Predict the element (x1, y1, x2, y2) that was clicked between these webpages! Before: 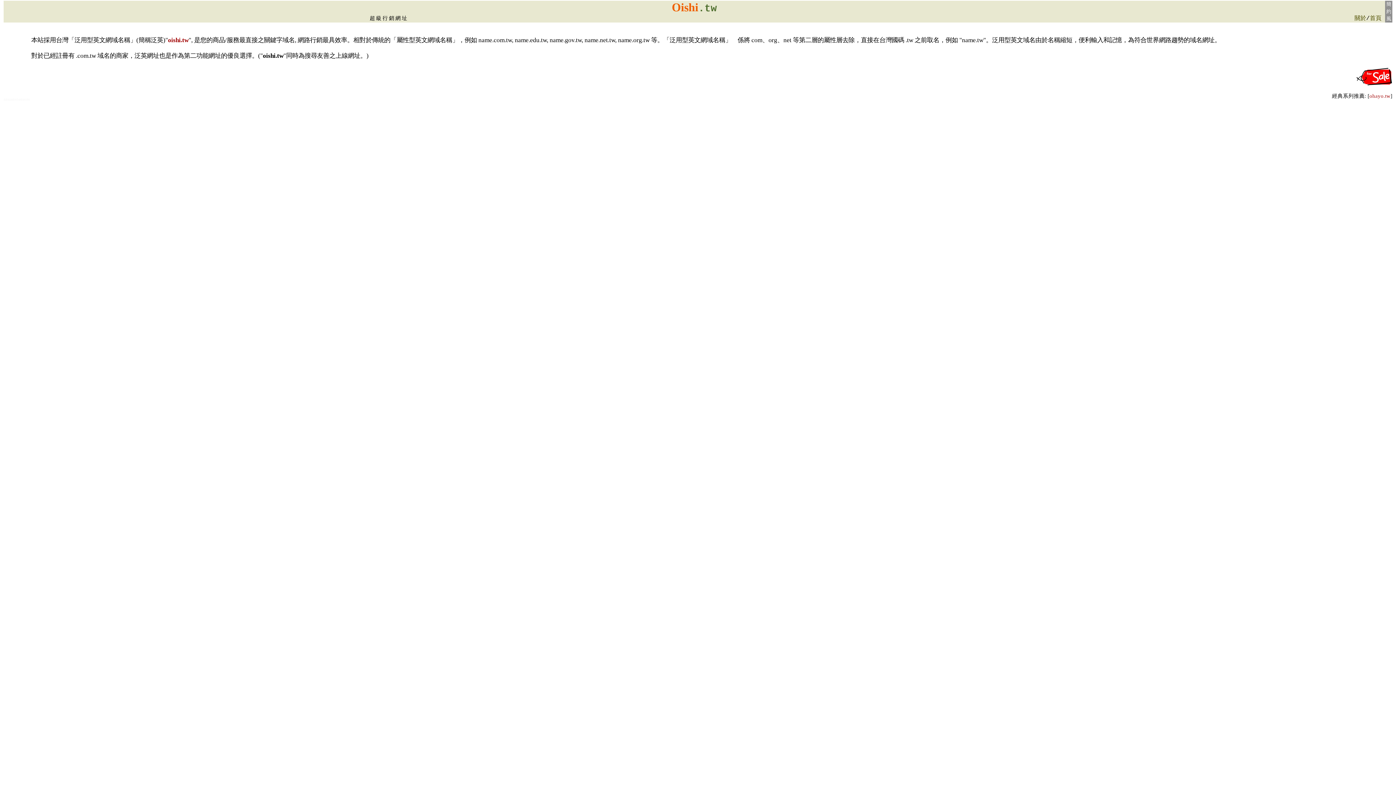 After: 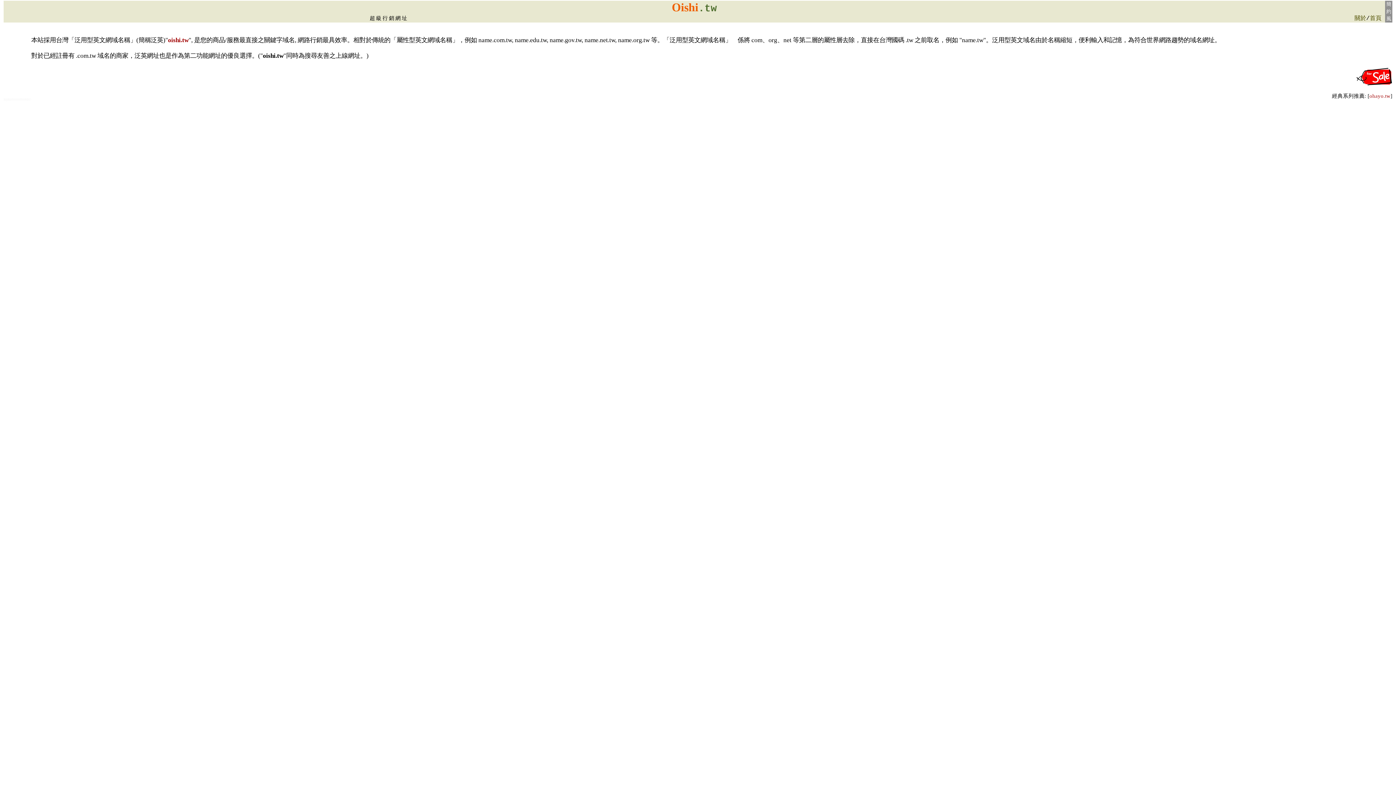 Action: bbox: (1354, 15, 1366, 21) label: 關於